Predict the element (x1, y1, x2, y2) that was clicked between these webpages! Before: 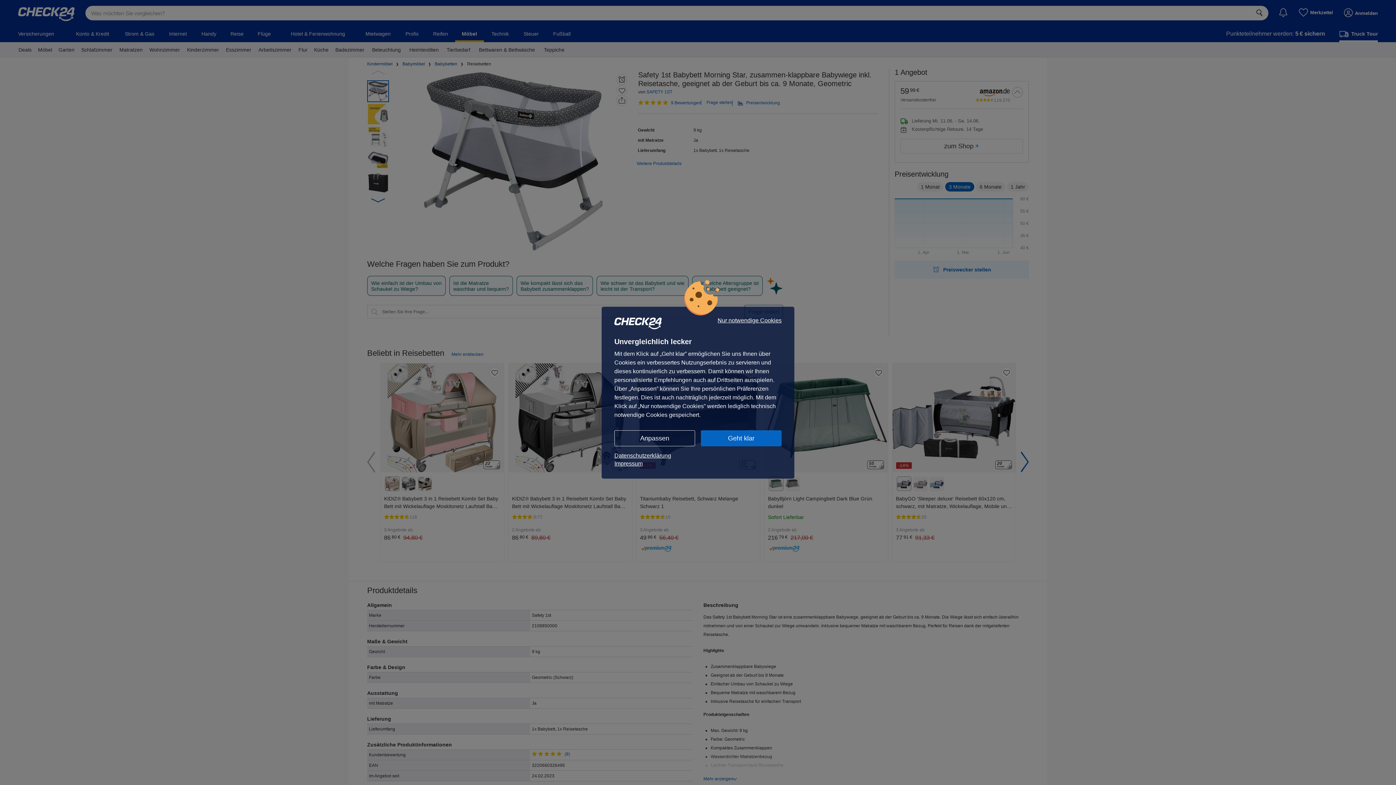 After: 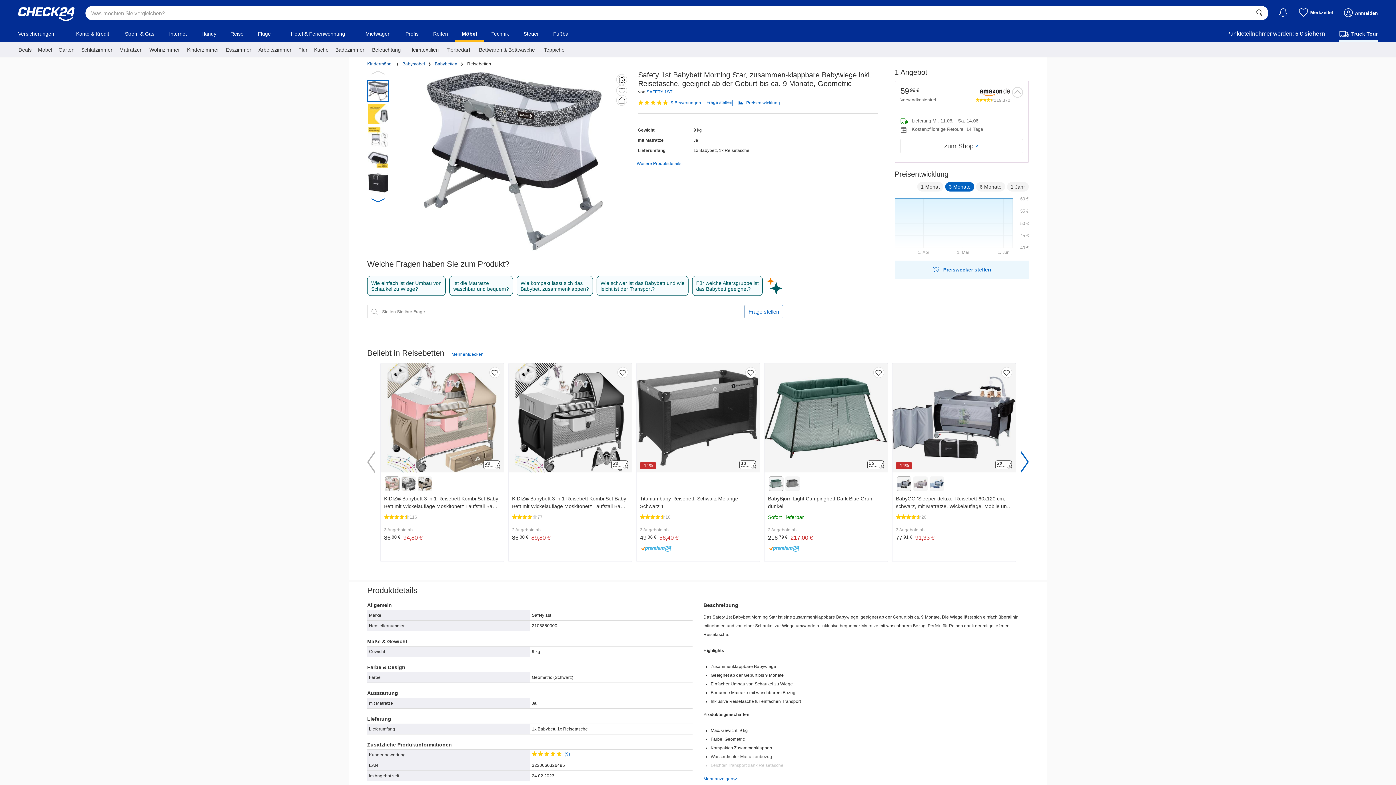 Action: bbox: (717, 317, 781, 323) label: Nur notwendige Cookies